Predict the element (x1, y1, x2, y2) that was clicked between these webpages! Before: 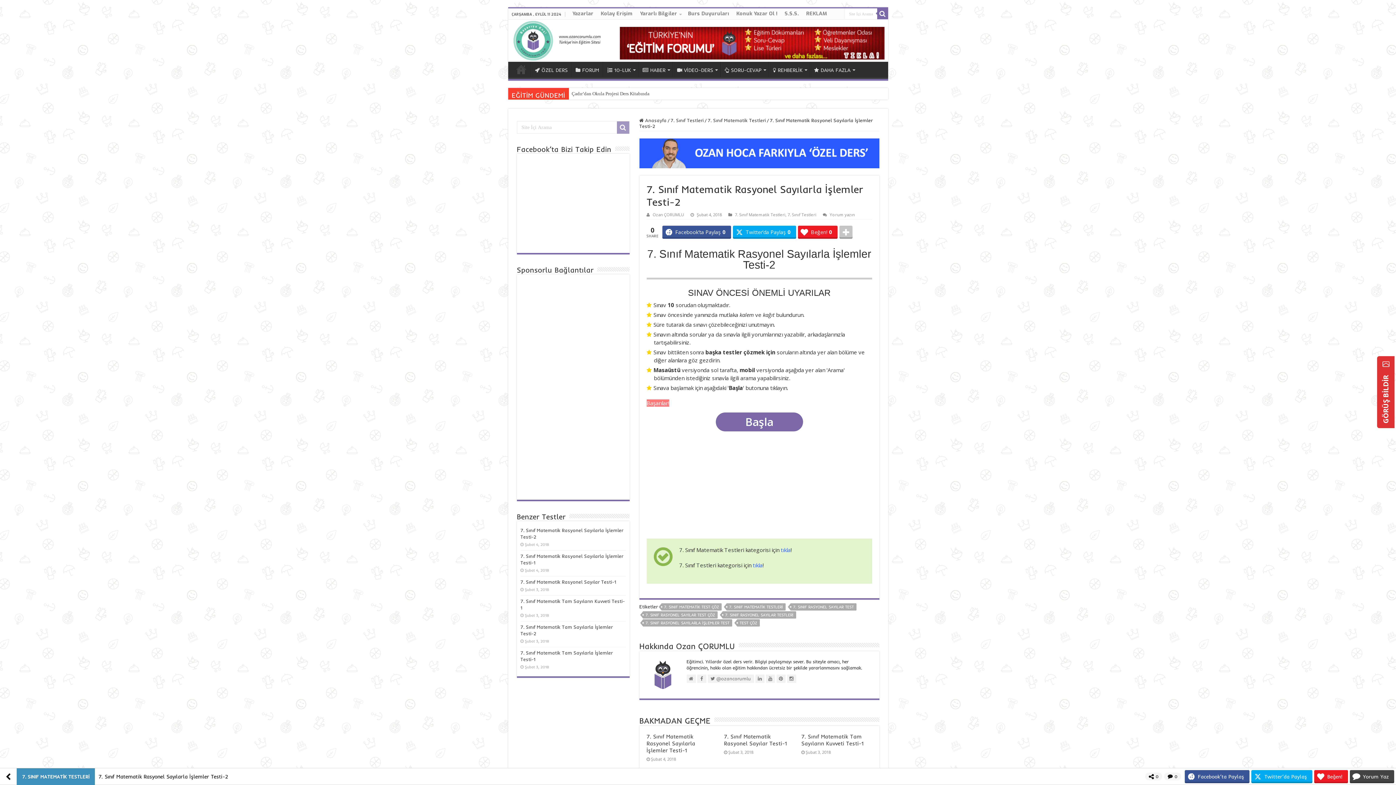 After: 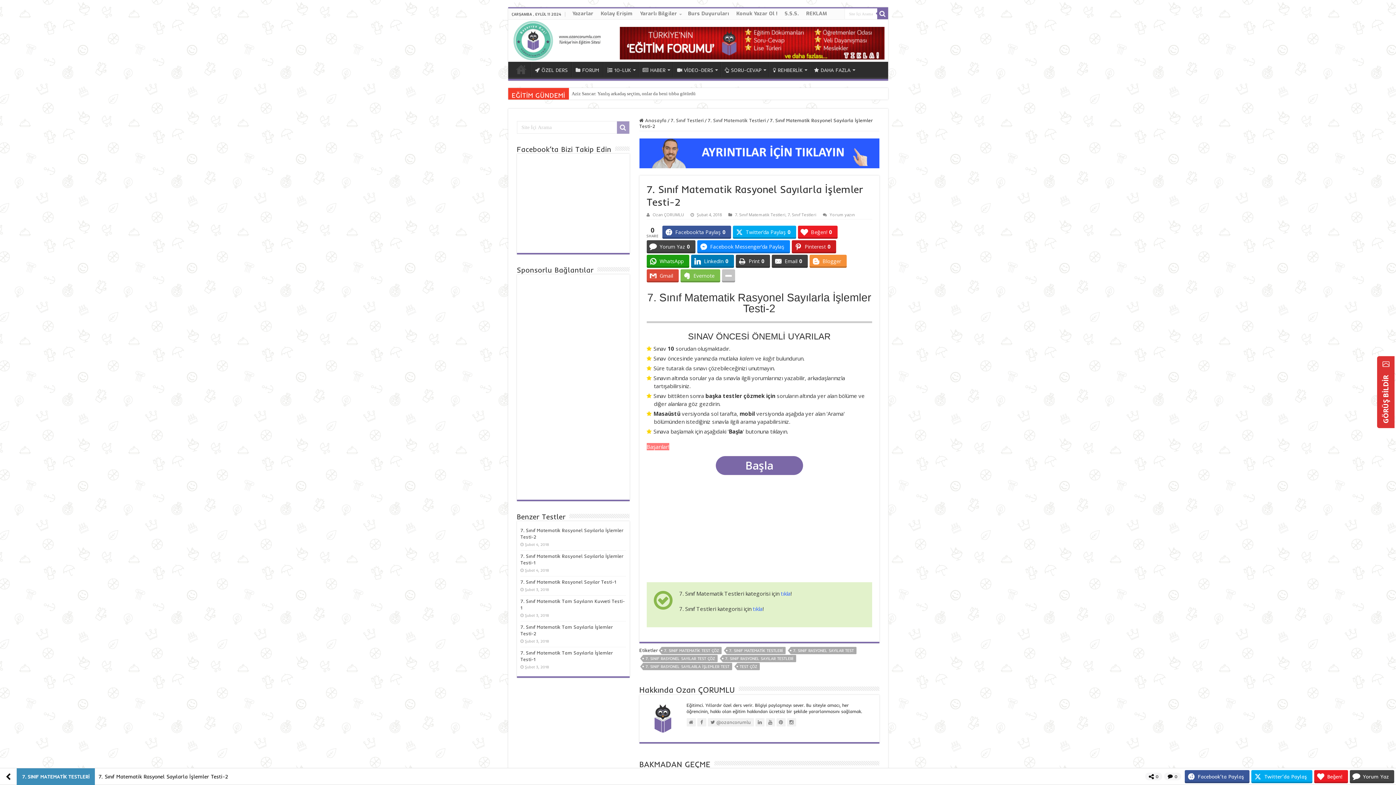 Action: bbox: (839, 225, 852, 238)